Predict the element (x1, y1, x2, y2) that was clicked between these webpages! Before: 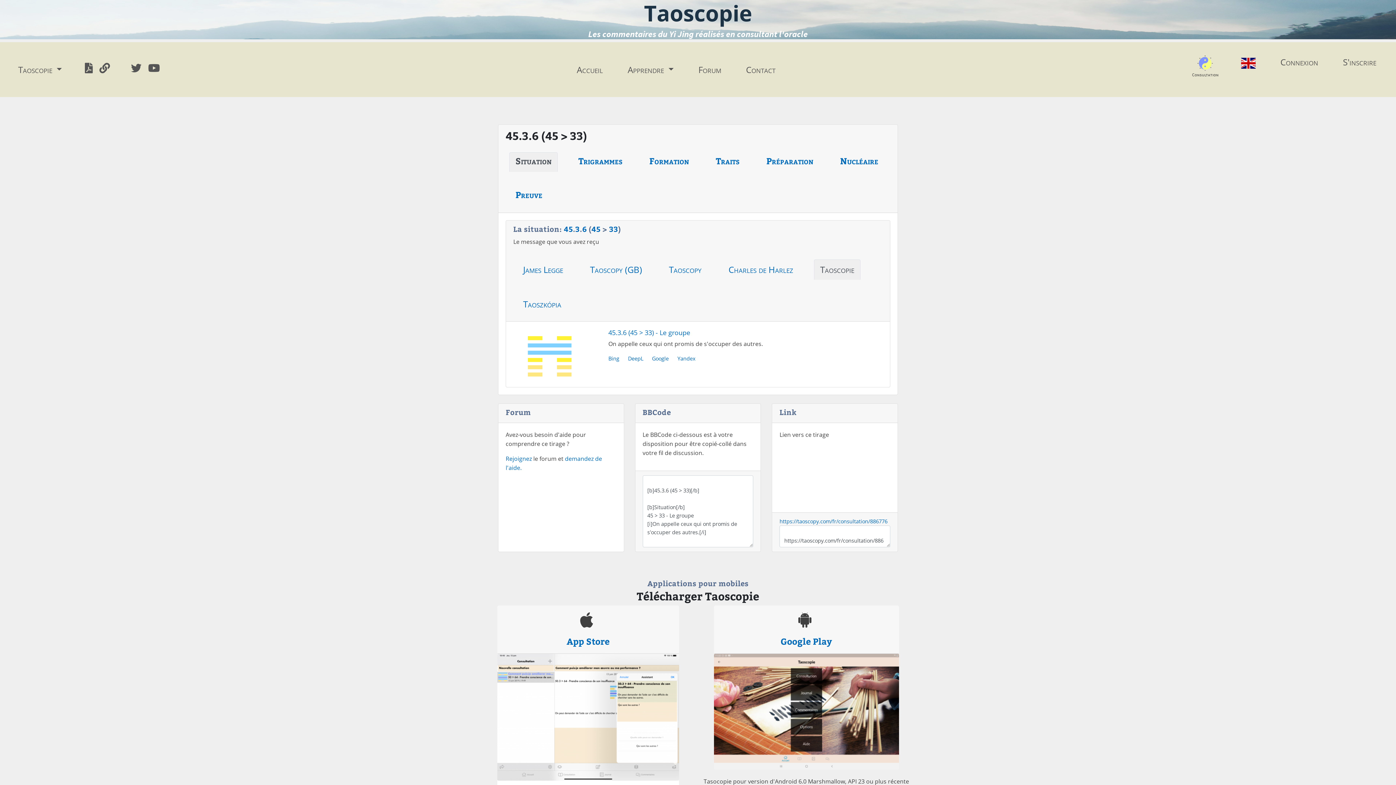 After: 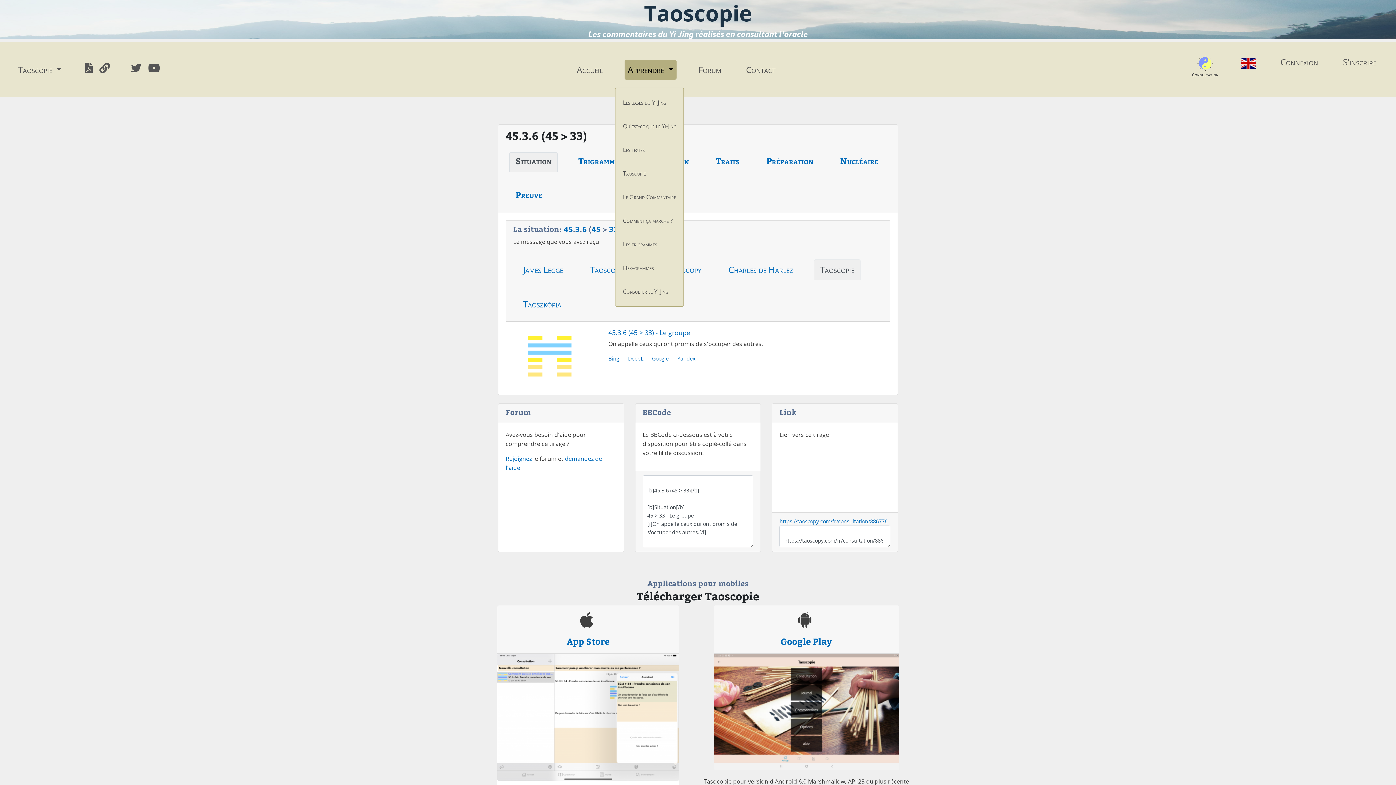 Action: label: Apprendre  bbox: (624, 59, 676, 79)